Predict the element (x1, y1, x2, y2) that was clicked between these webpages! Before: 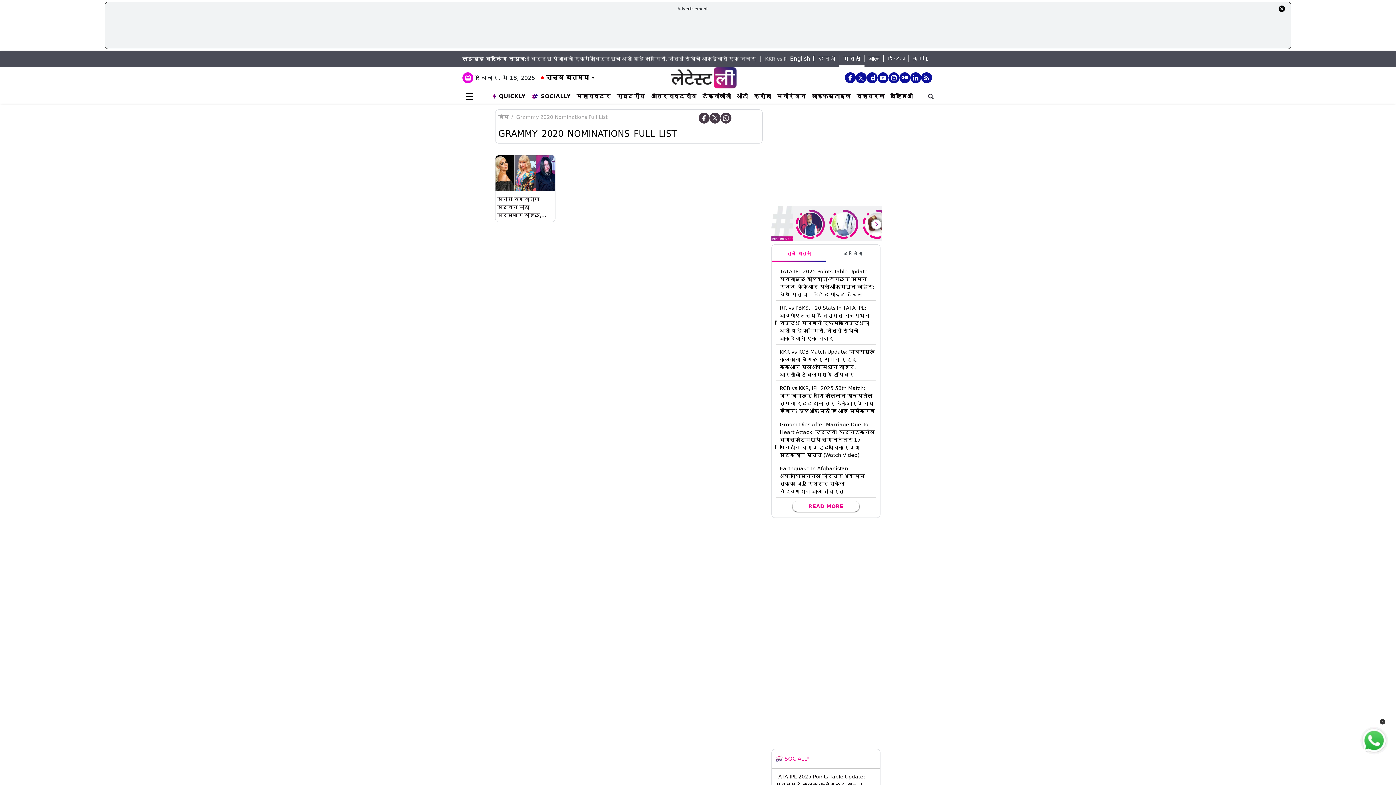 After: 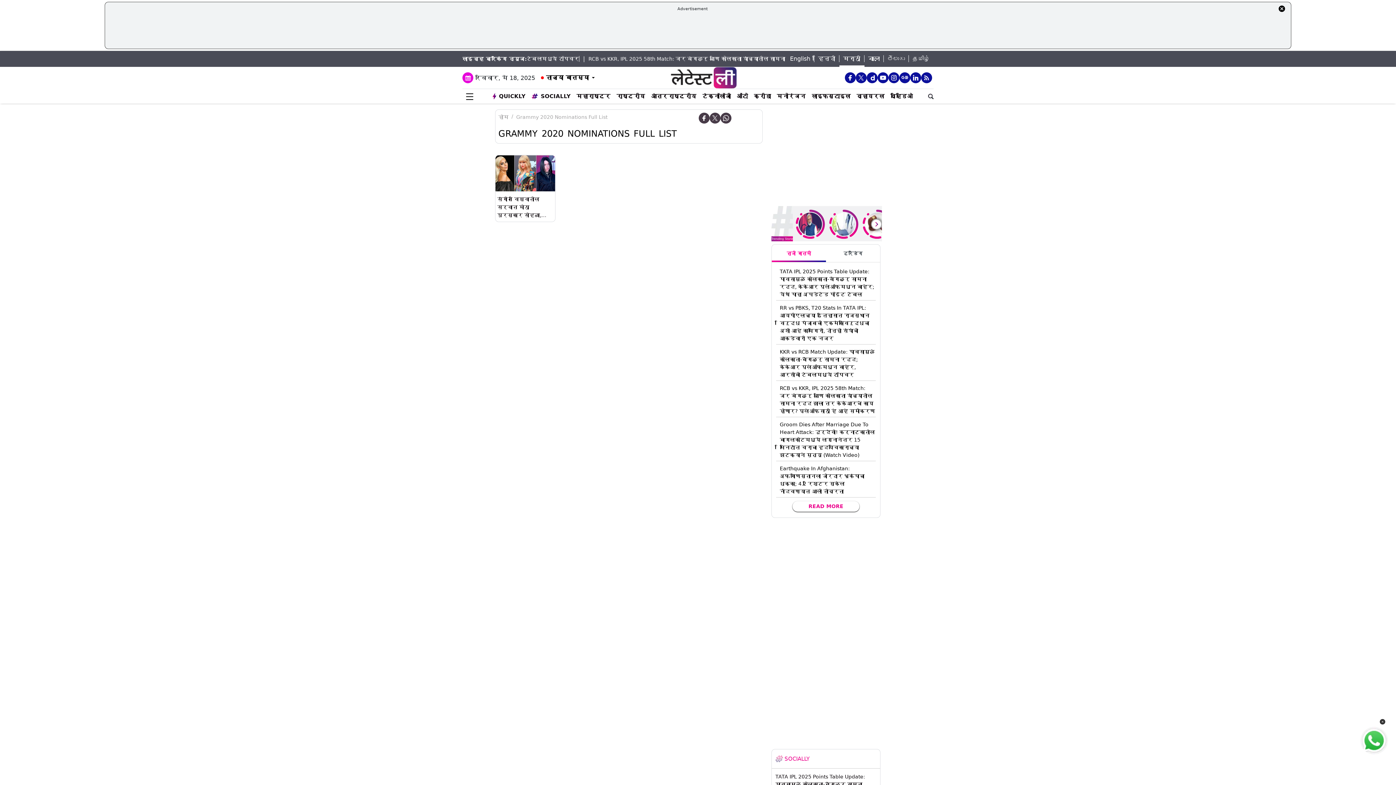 Action: bbox: (709, 112, 720, 123)